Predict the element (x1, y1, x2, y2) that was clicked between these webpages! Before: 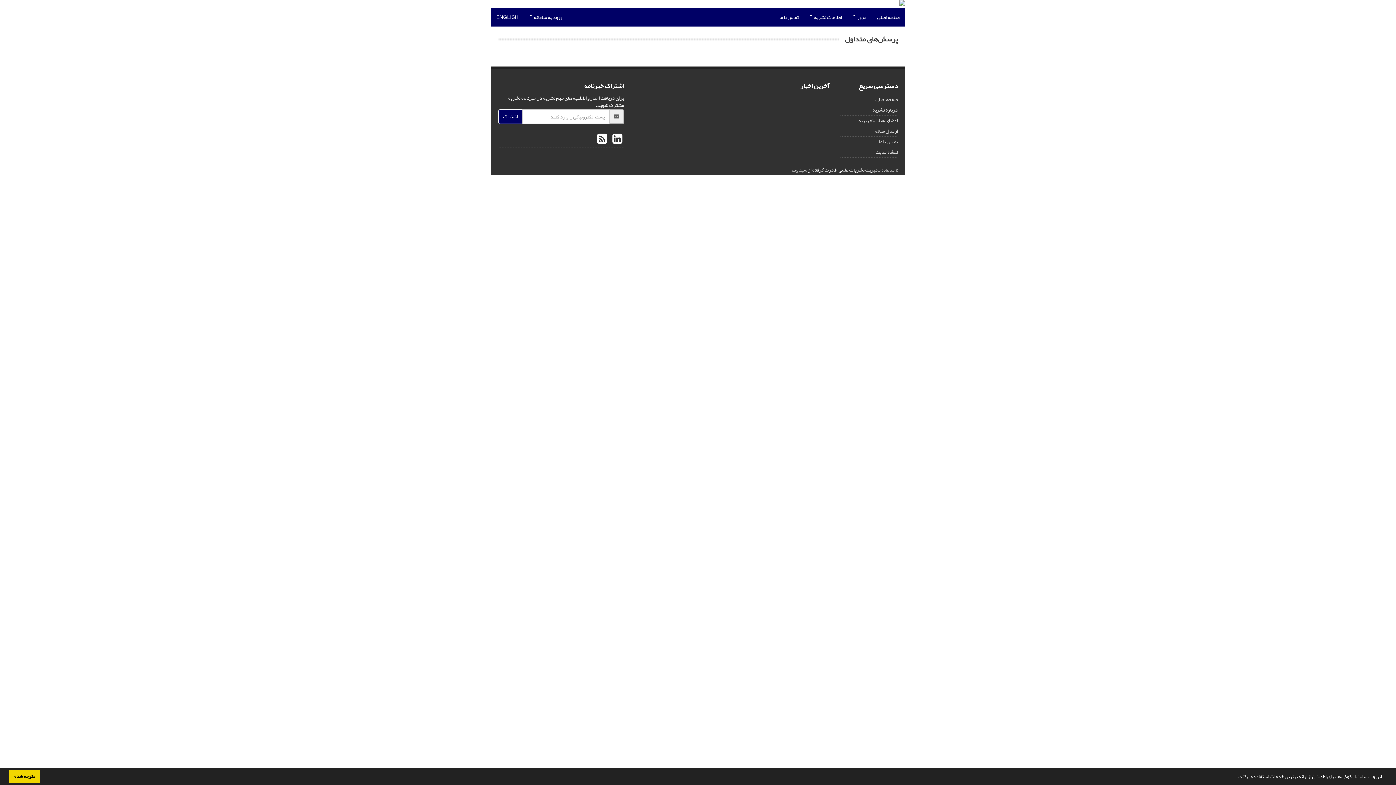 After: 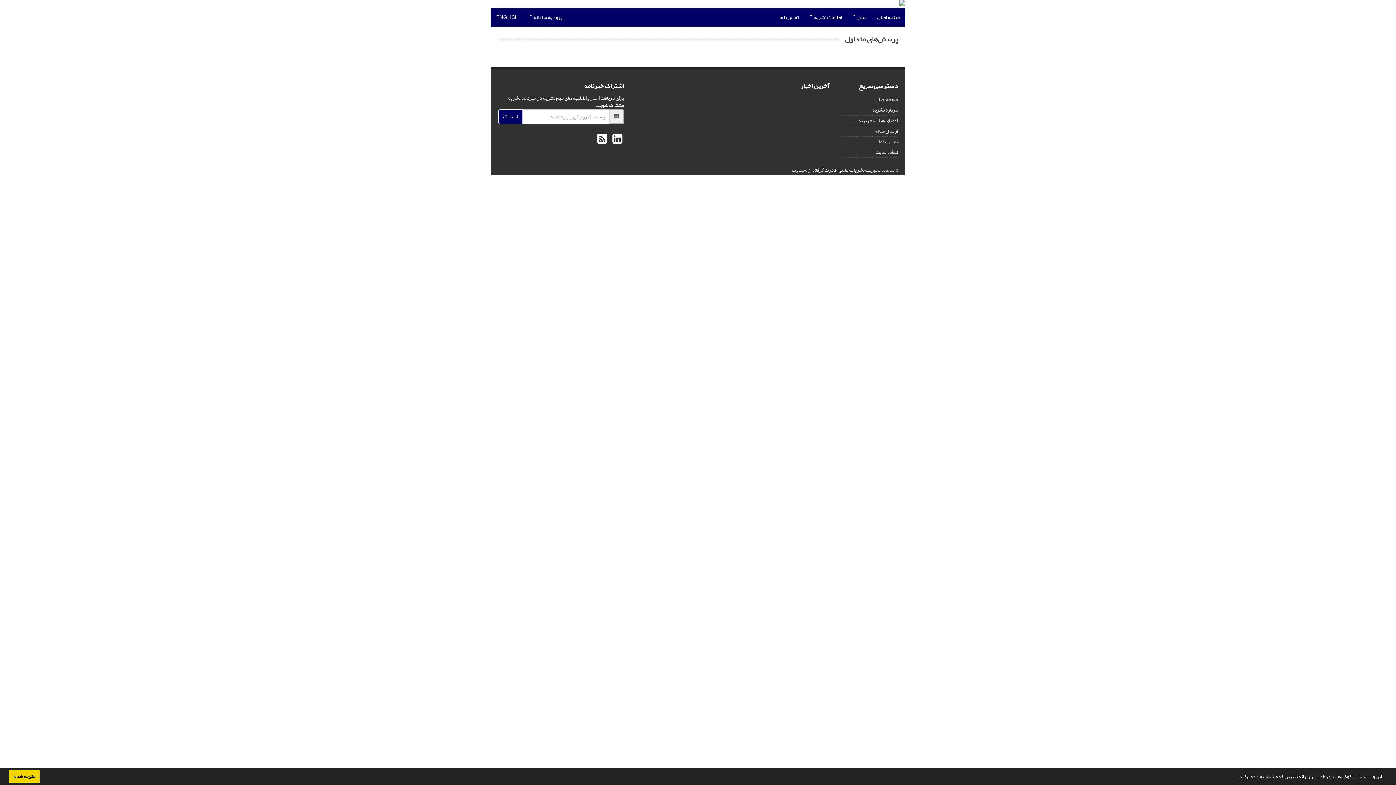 Action: bbox: (792, 165, 807, 174) label: سیناوب